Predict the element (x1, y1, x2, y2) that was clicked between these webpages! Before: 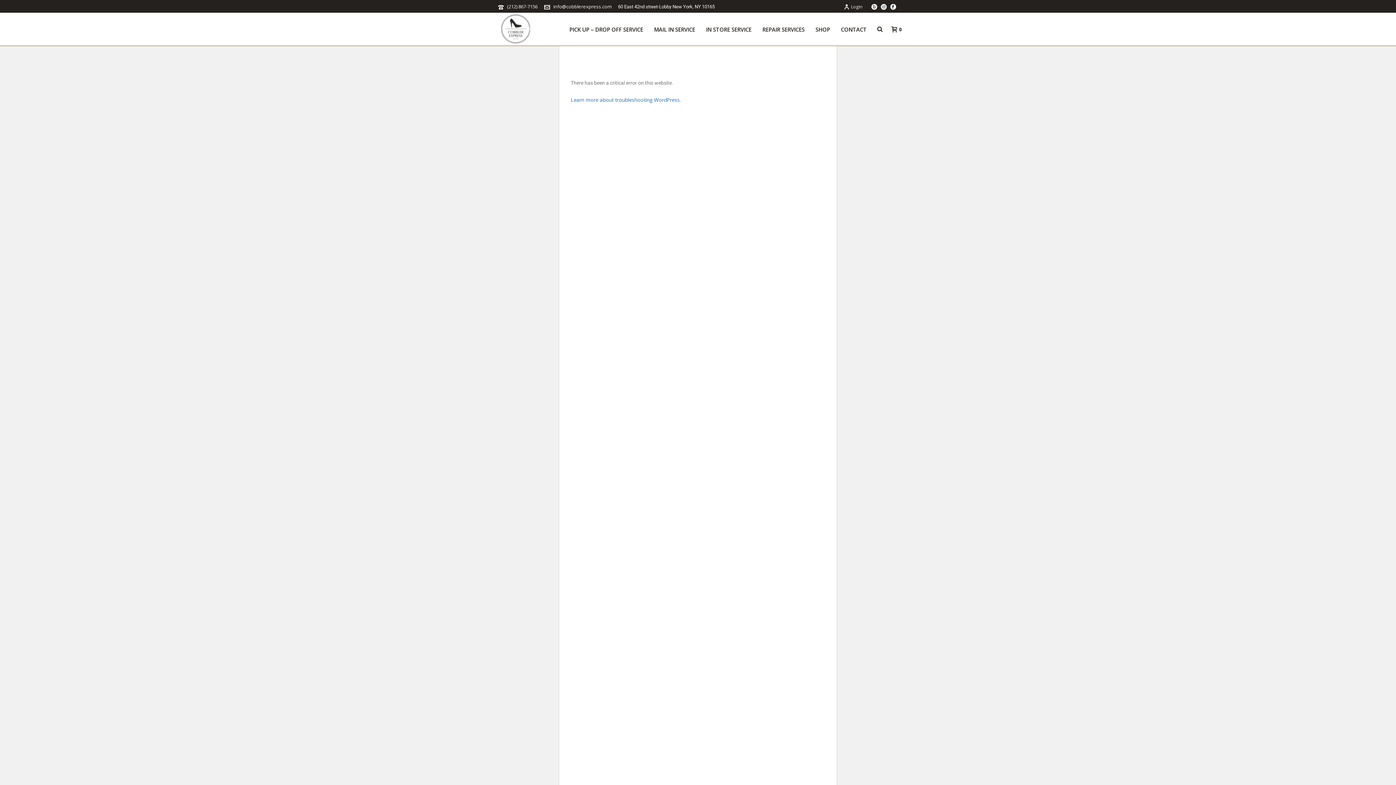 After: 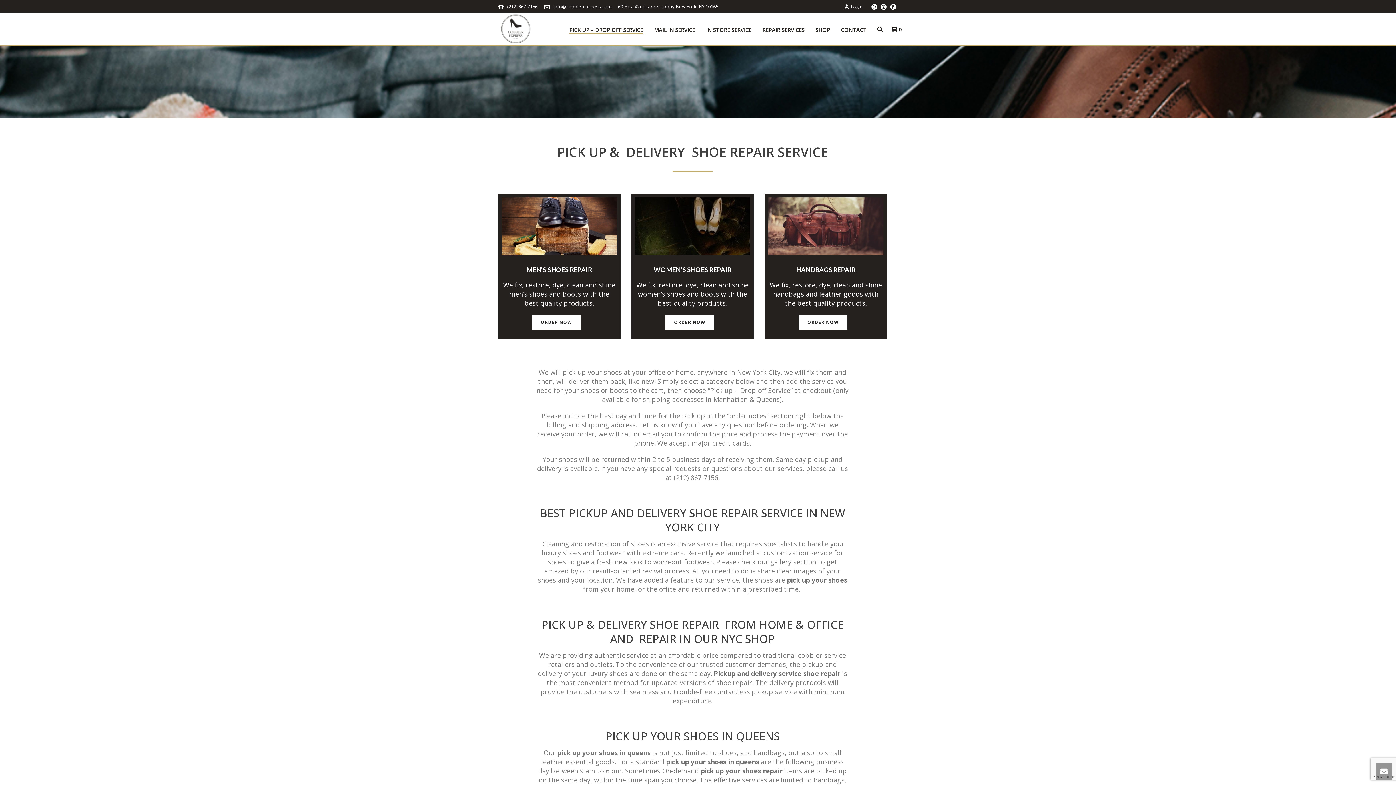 Action: bbox: (564, 25, 648, 33) label: PICK UP – DROP OFF SERVICE